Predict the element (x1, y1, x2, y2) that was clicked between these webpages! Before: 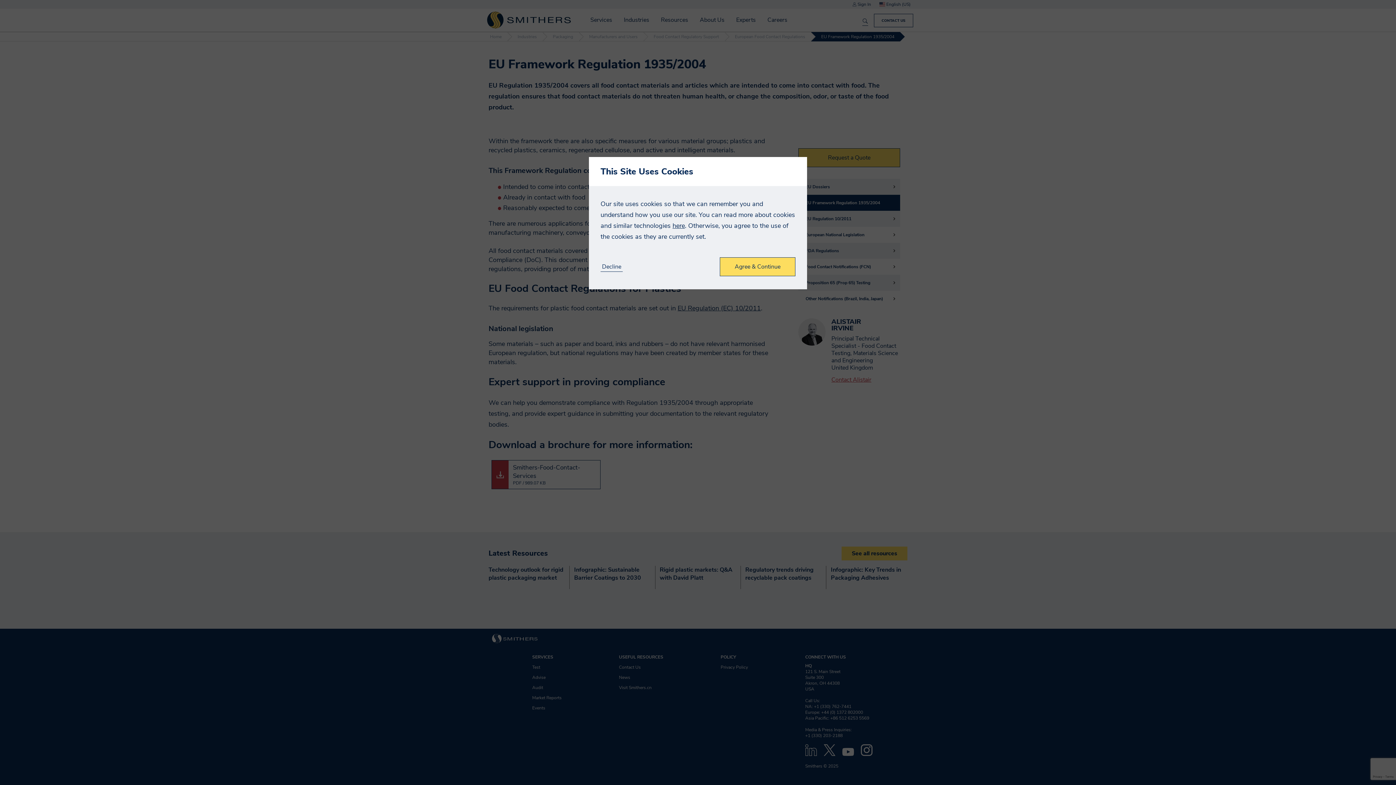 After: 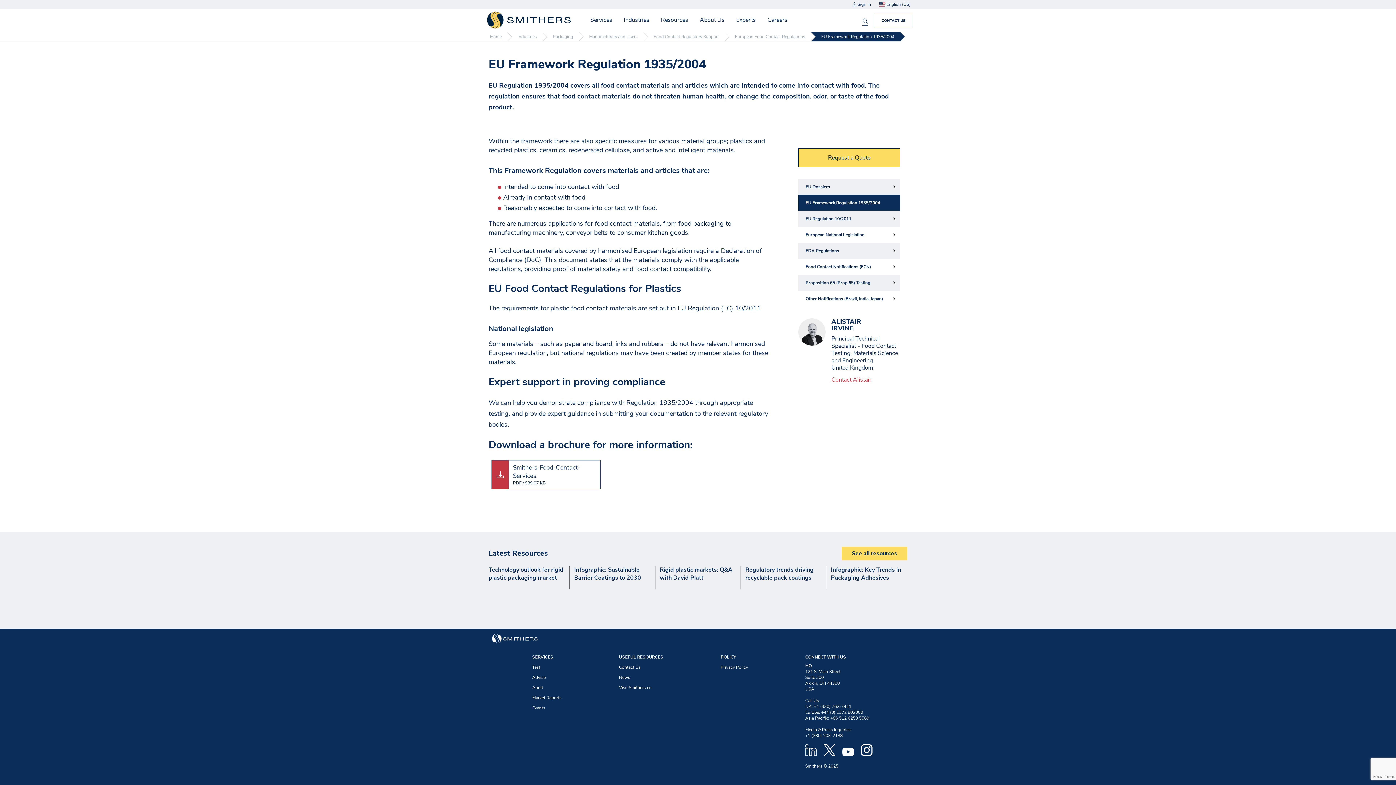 Action: bbox: (600, 263, 622, 271) label: Decline